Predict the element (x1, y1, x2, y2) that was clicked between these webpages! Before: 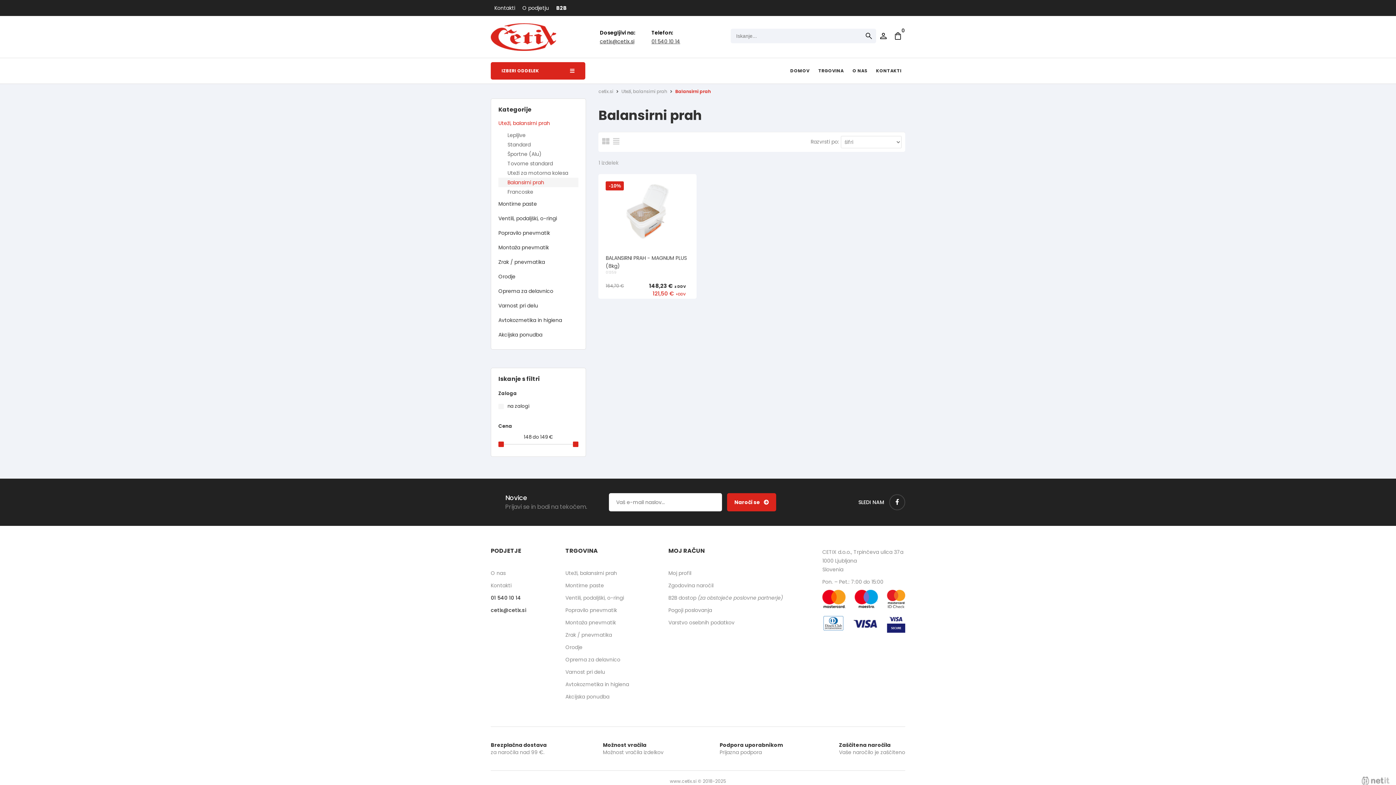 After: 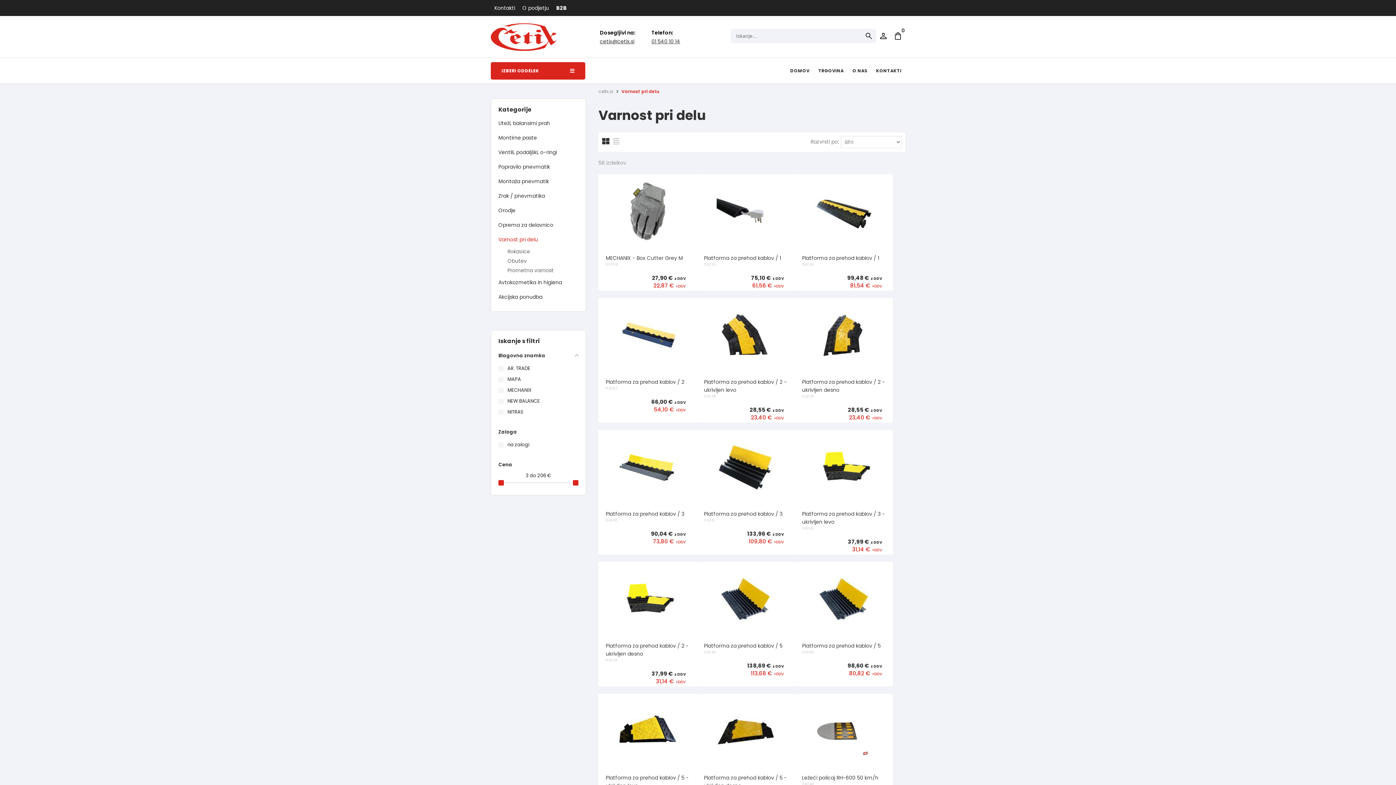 Action: label: Varnost pri delu bbox: (498, 298, 578, 313)